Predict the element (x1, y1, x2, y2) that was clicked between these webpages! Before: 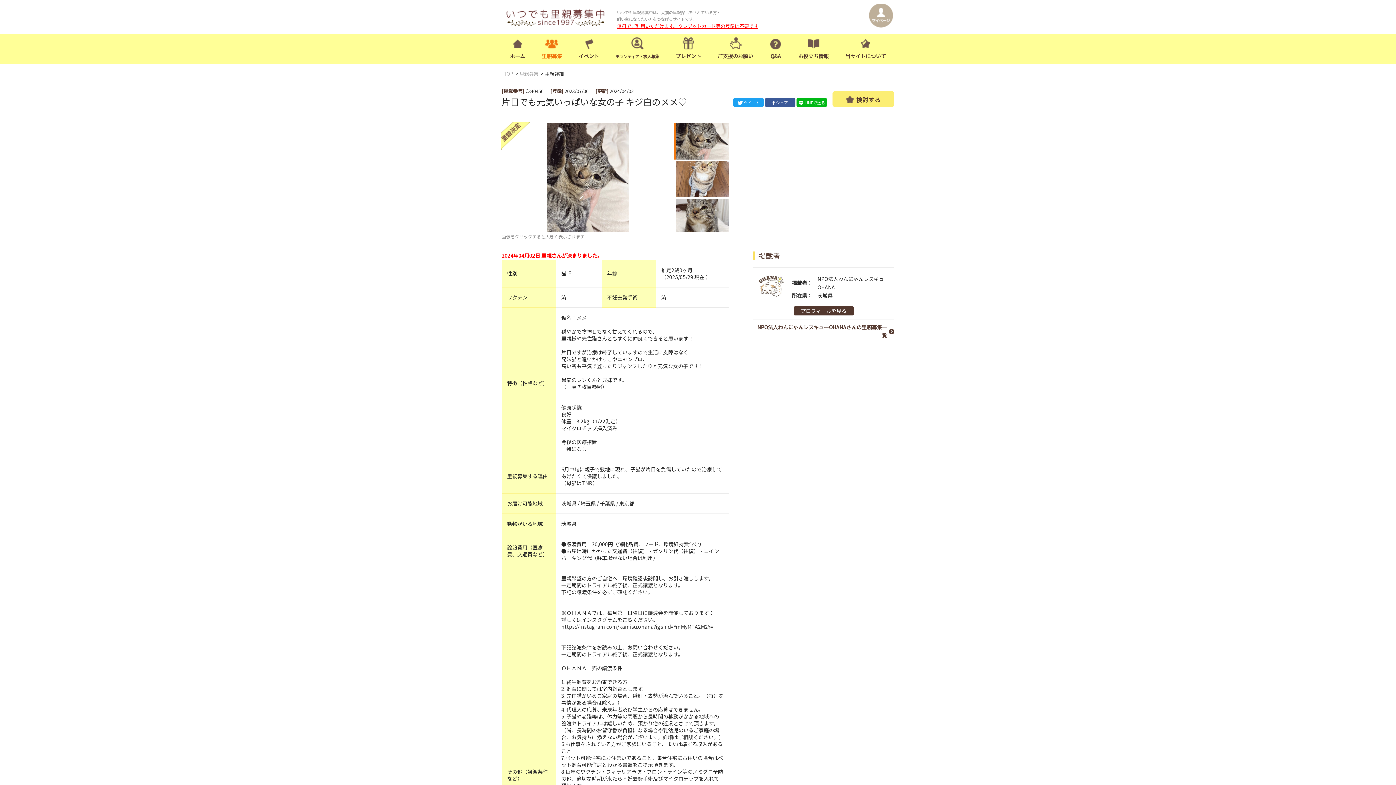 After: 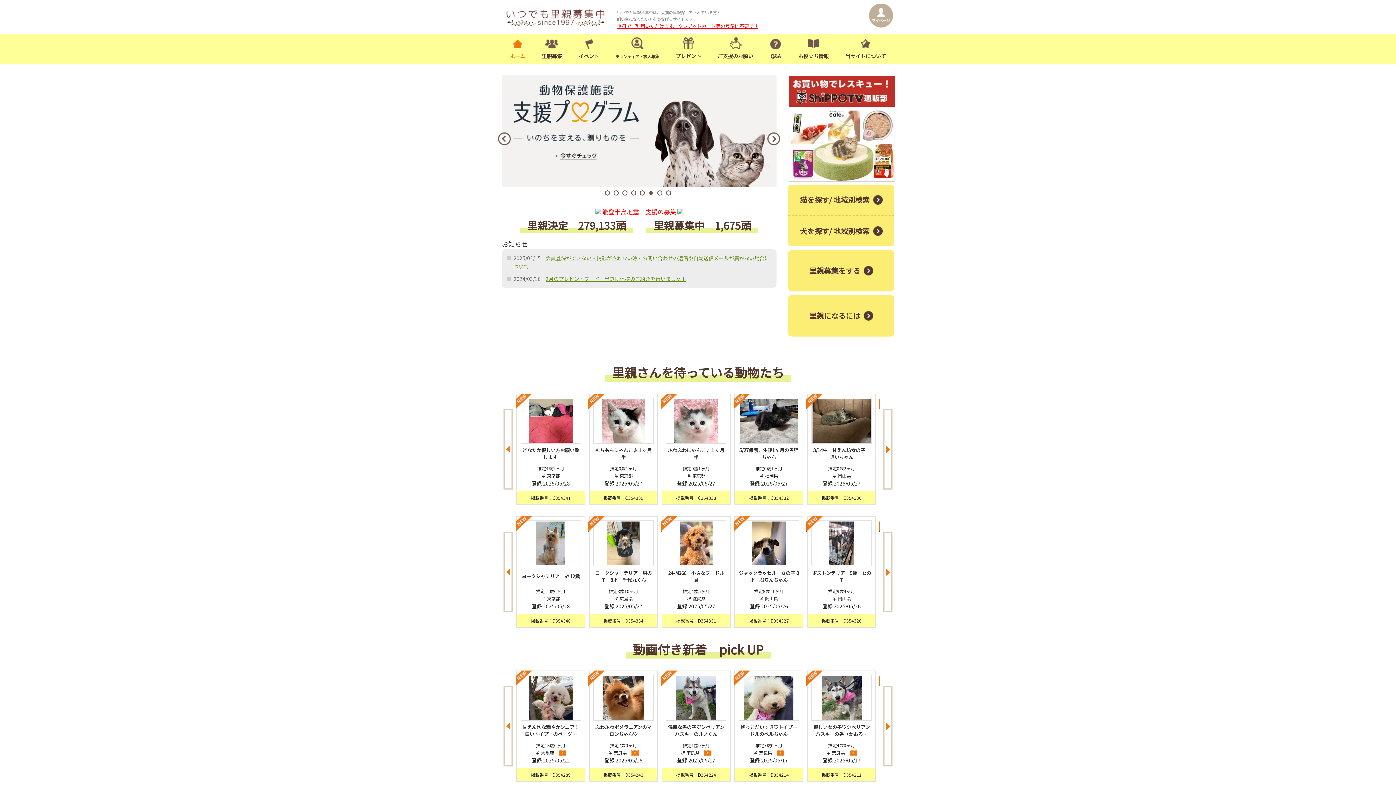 Action: bbox: (510, 37, 525, 60) label: ホーム